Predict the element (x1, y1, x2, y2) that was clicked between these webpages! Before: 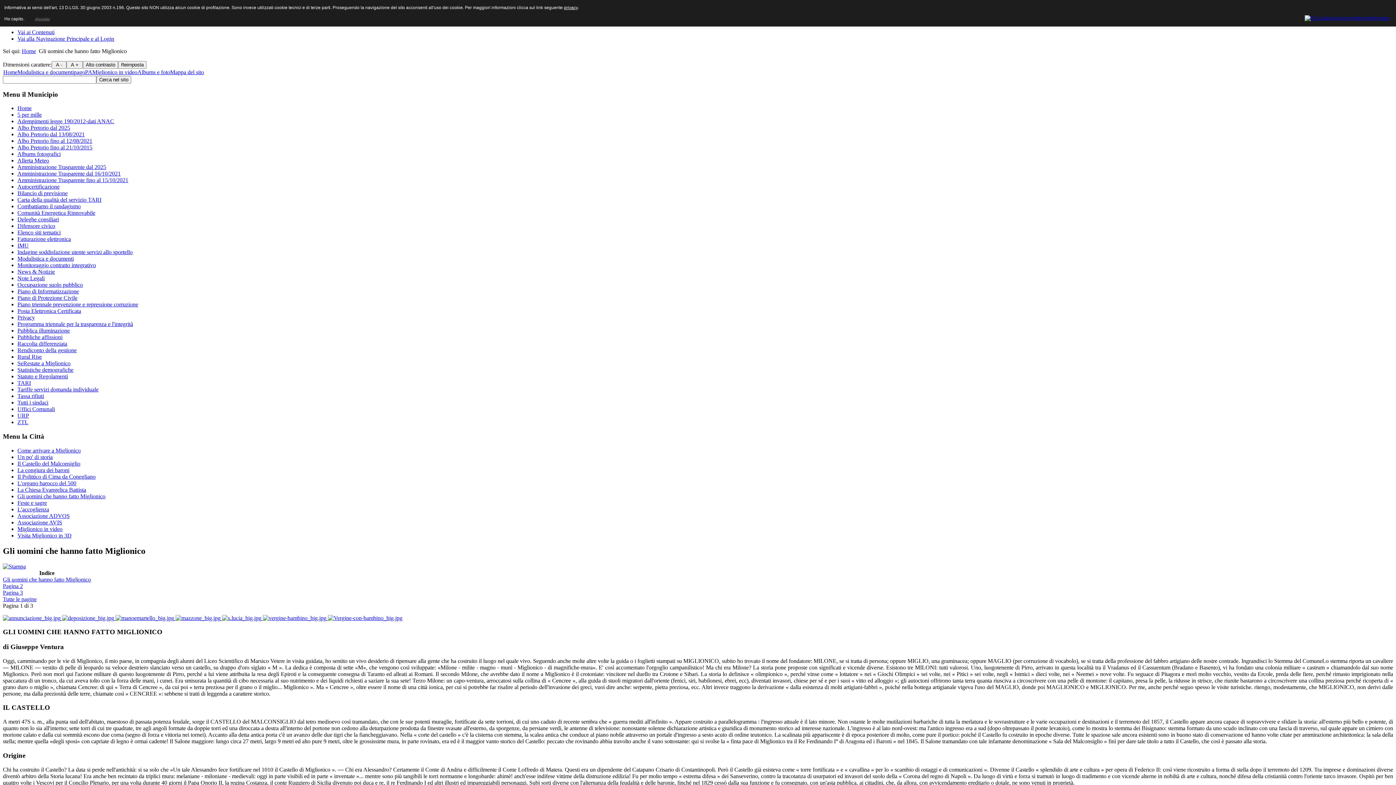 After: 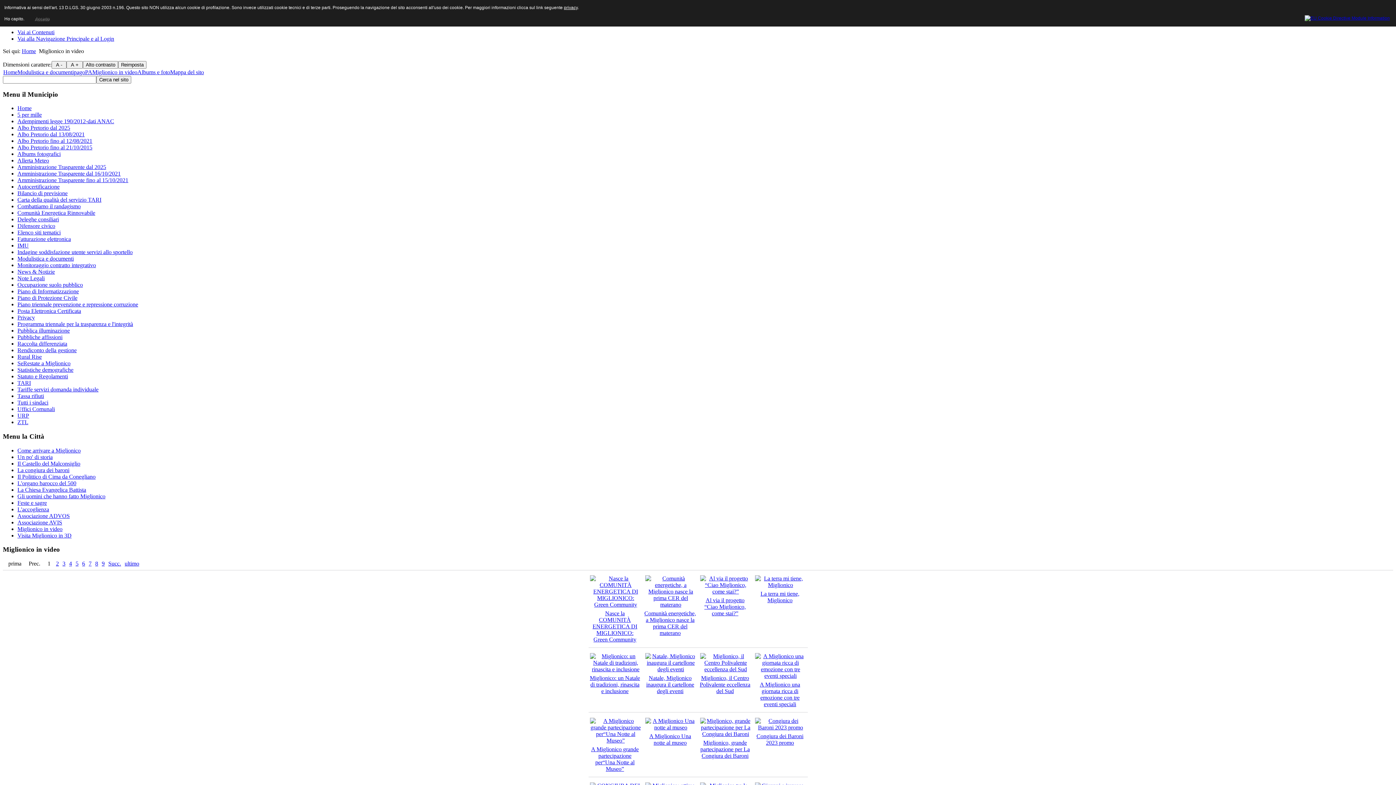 Action: label: Miglionico in video bbox: (17, 526, 62, 532)